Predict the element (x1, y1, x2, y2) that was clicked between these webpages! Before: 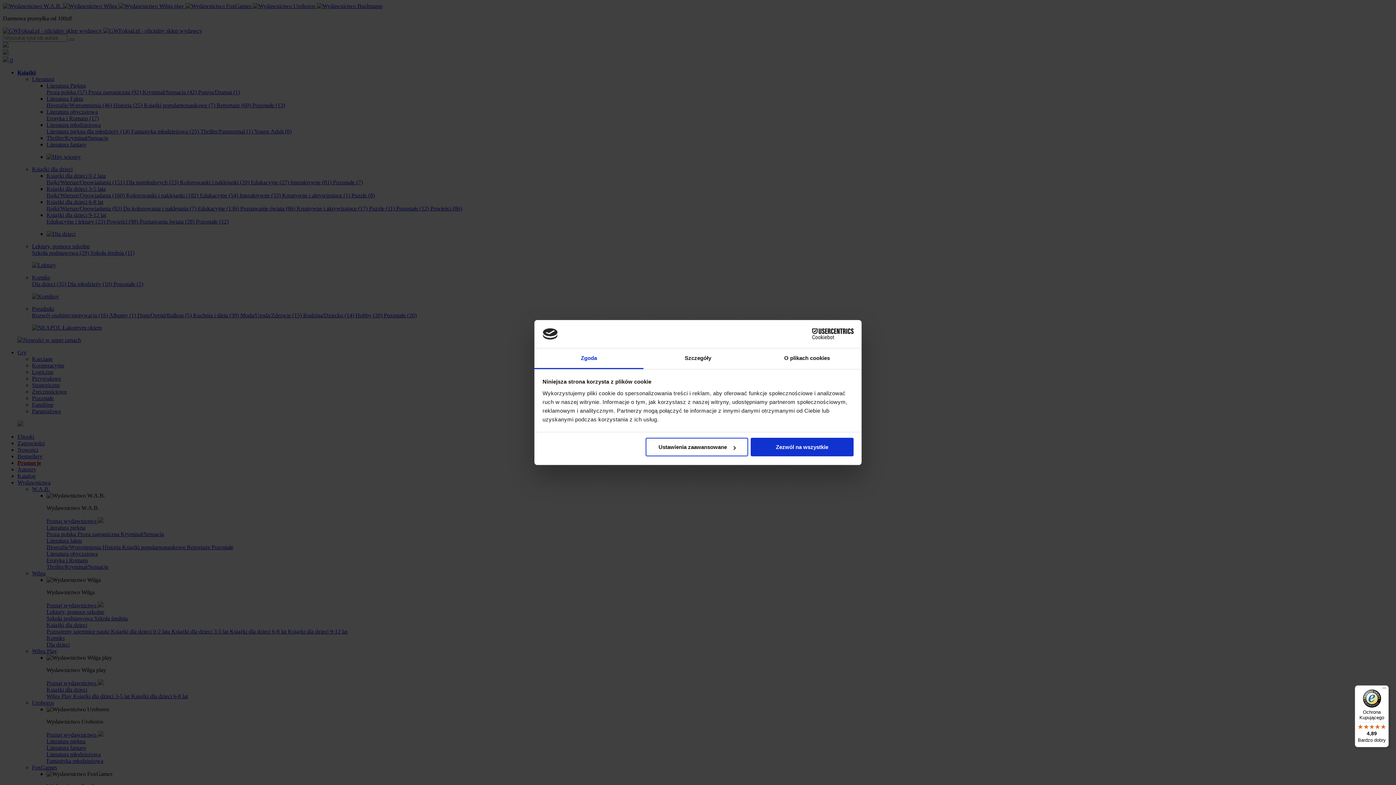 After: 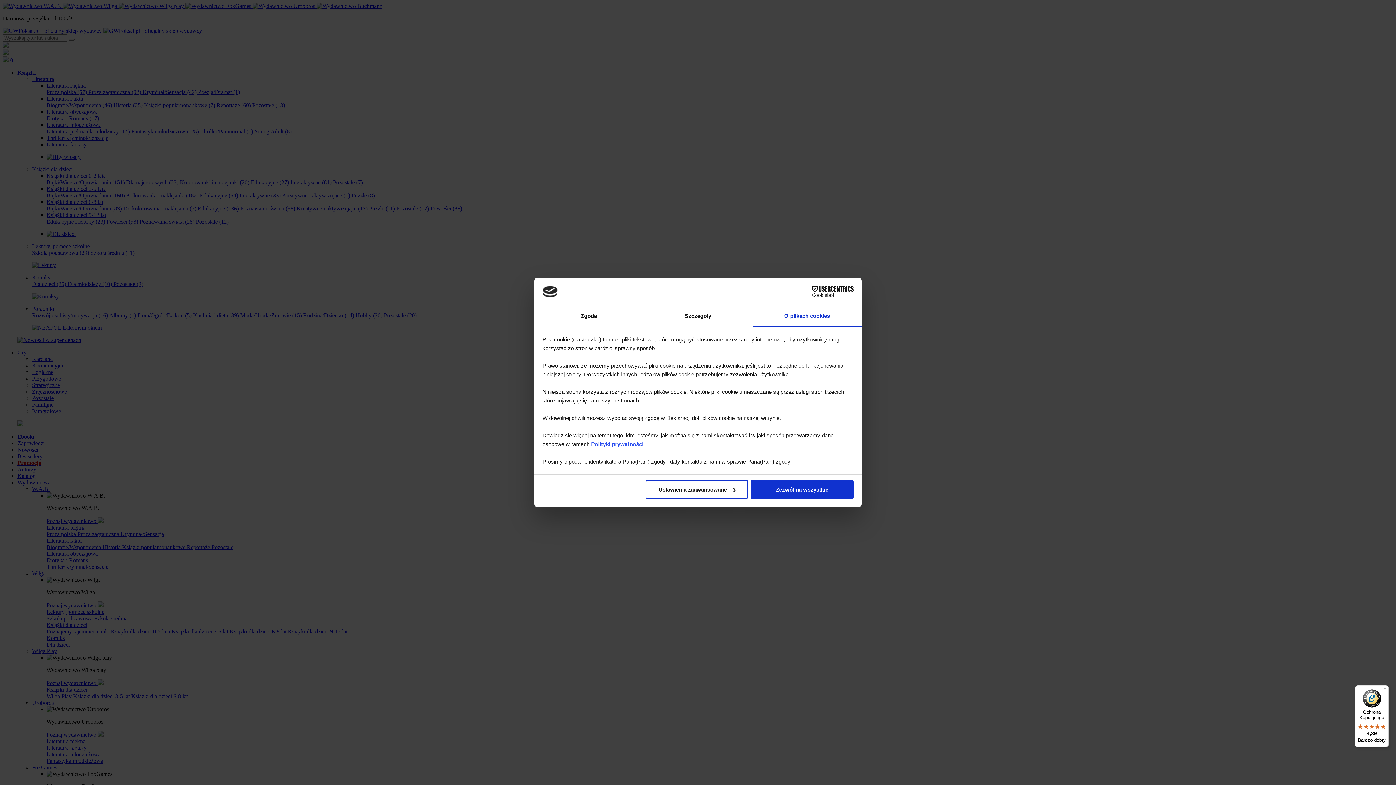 Action: bbox: (752, 348, 861, 369) label: O plikach cookies